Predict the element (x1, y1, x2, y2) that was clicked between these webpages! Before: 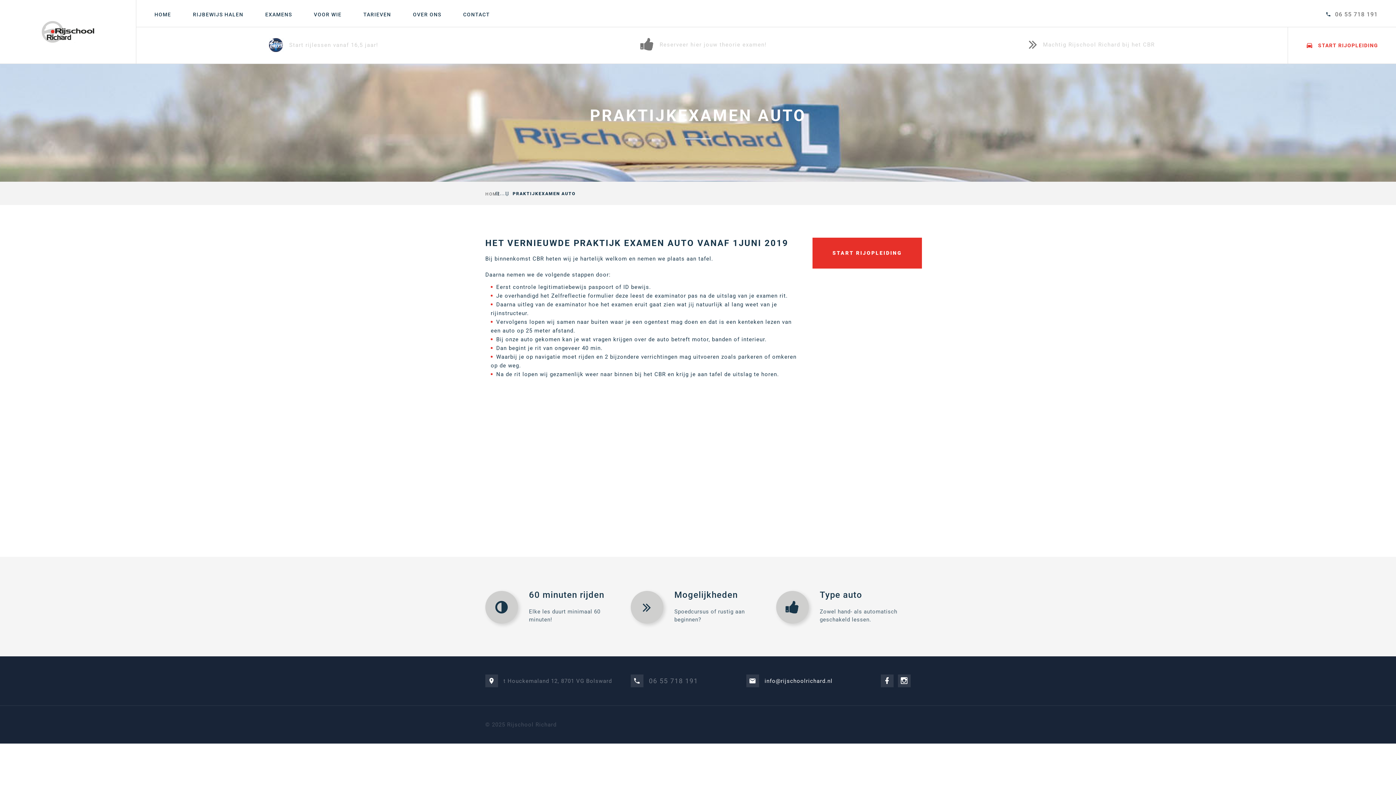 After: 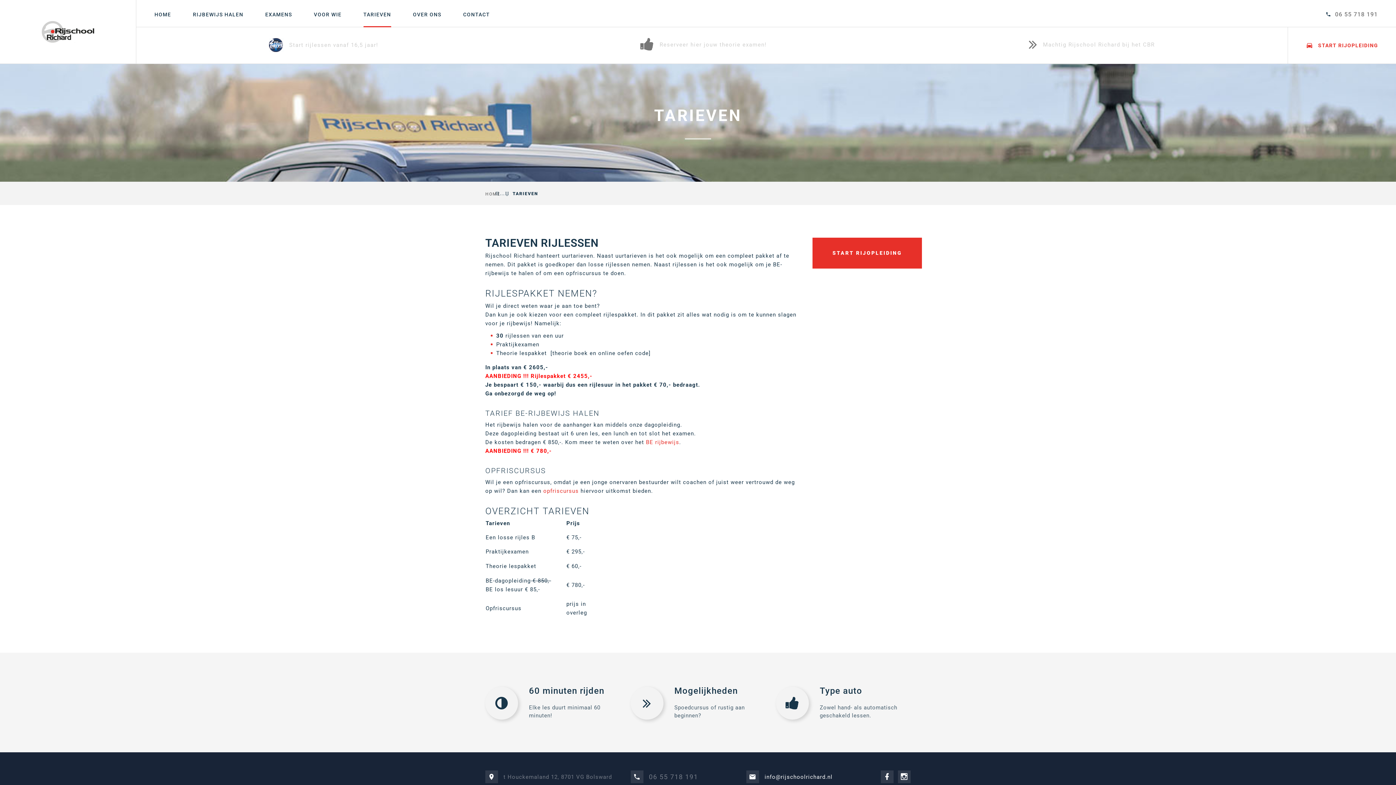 Action: label: TARIEVEN bbox: (363, 2, 391, 26)